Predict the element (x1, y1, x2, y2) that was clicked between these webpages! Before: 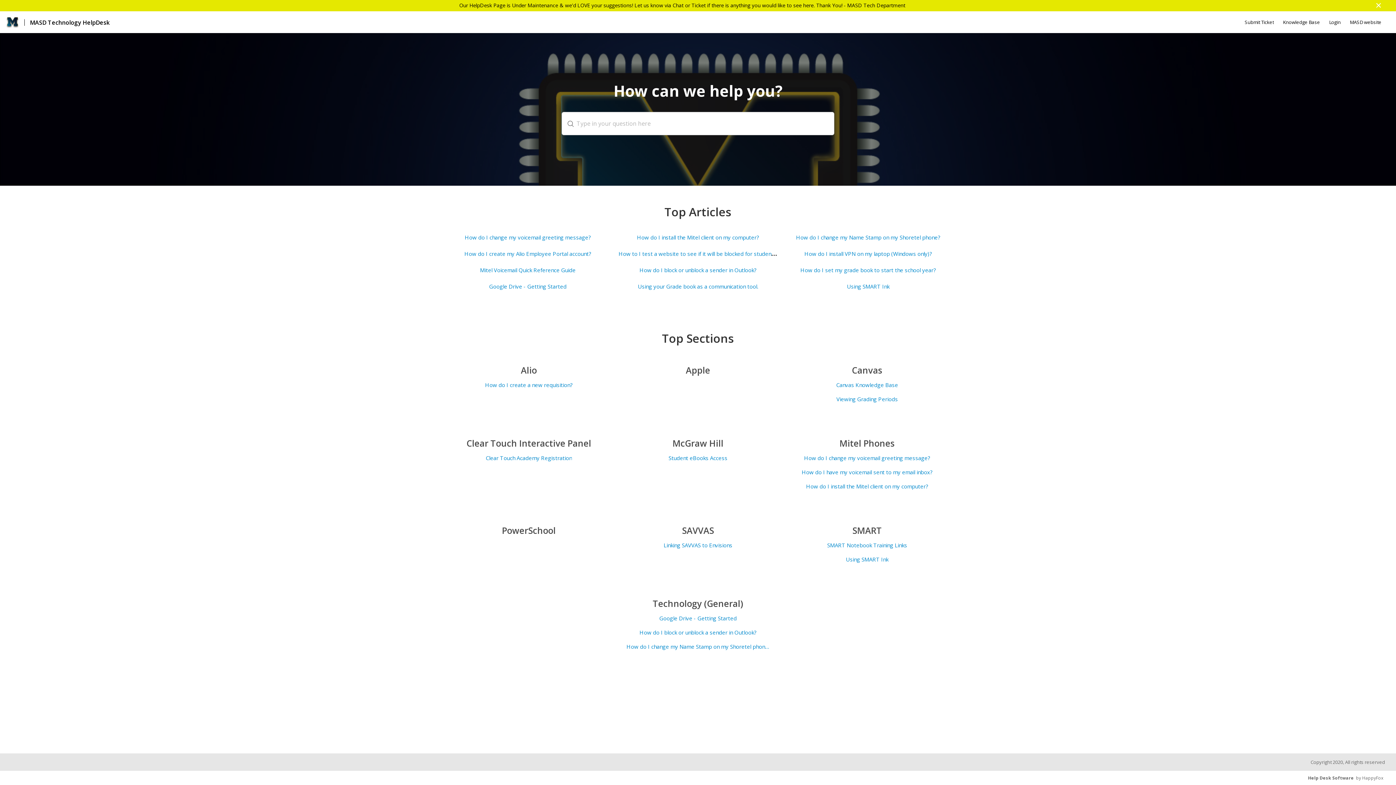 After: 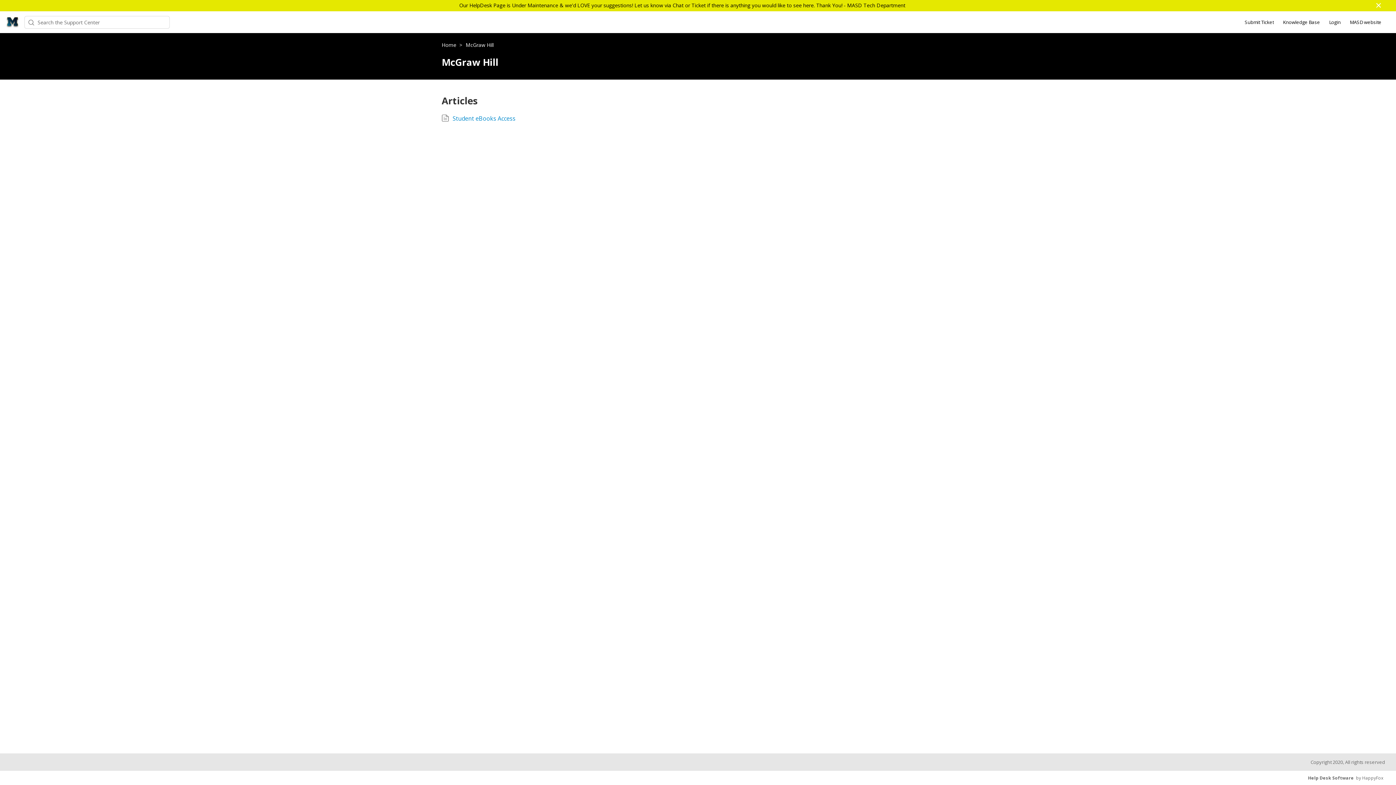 Action: bbox: (618, 424, 777, 506) label: McGraw Hill
Student eBooks Access